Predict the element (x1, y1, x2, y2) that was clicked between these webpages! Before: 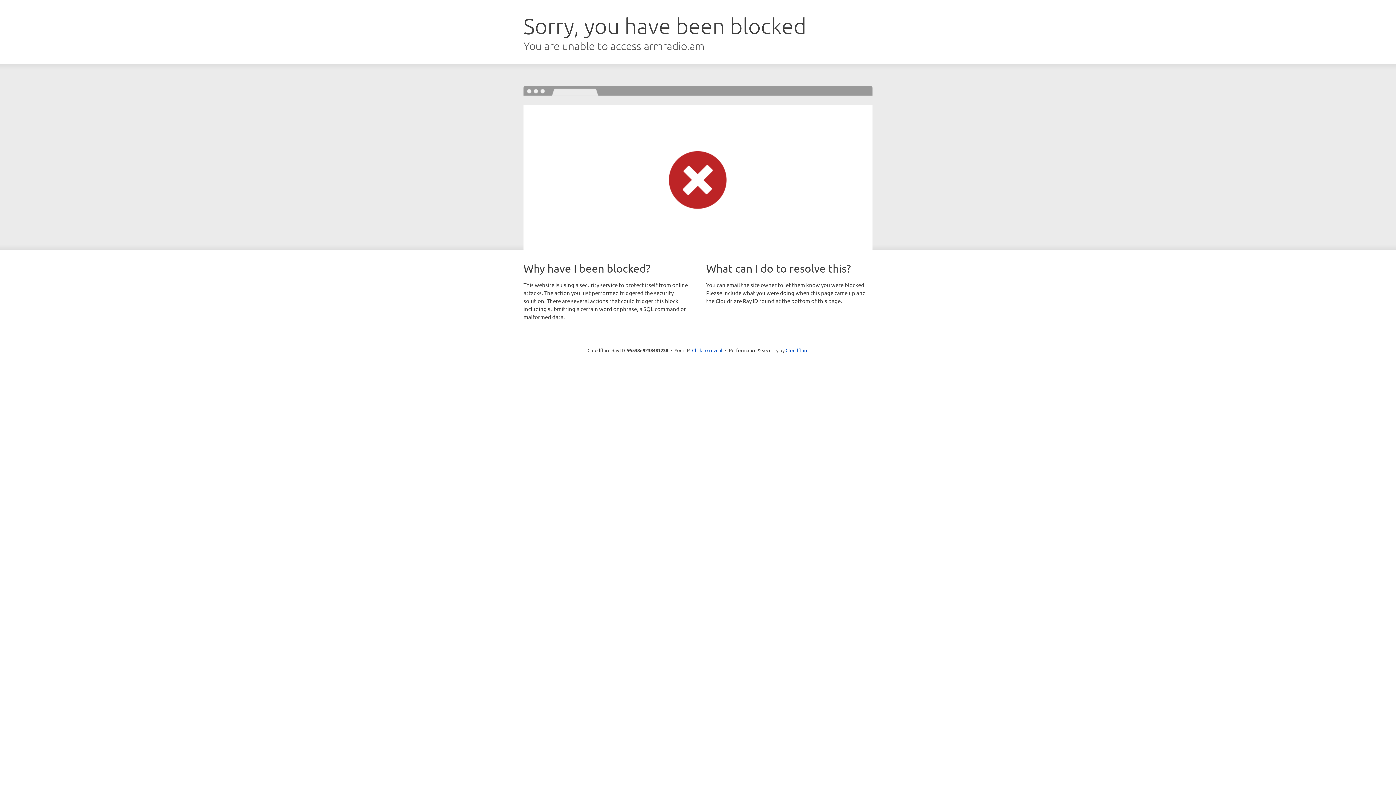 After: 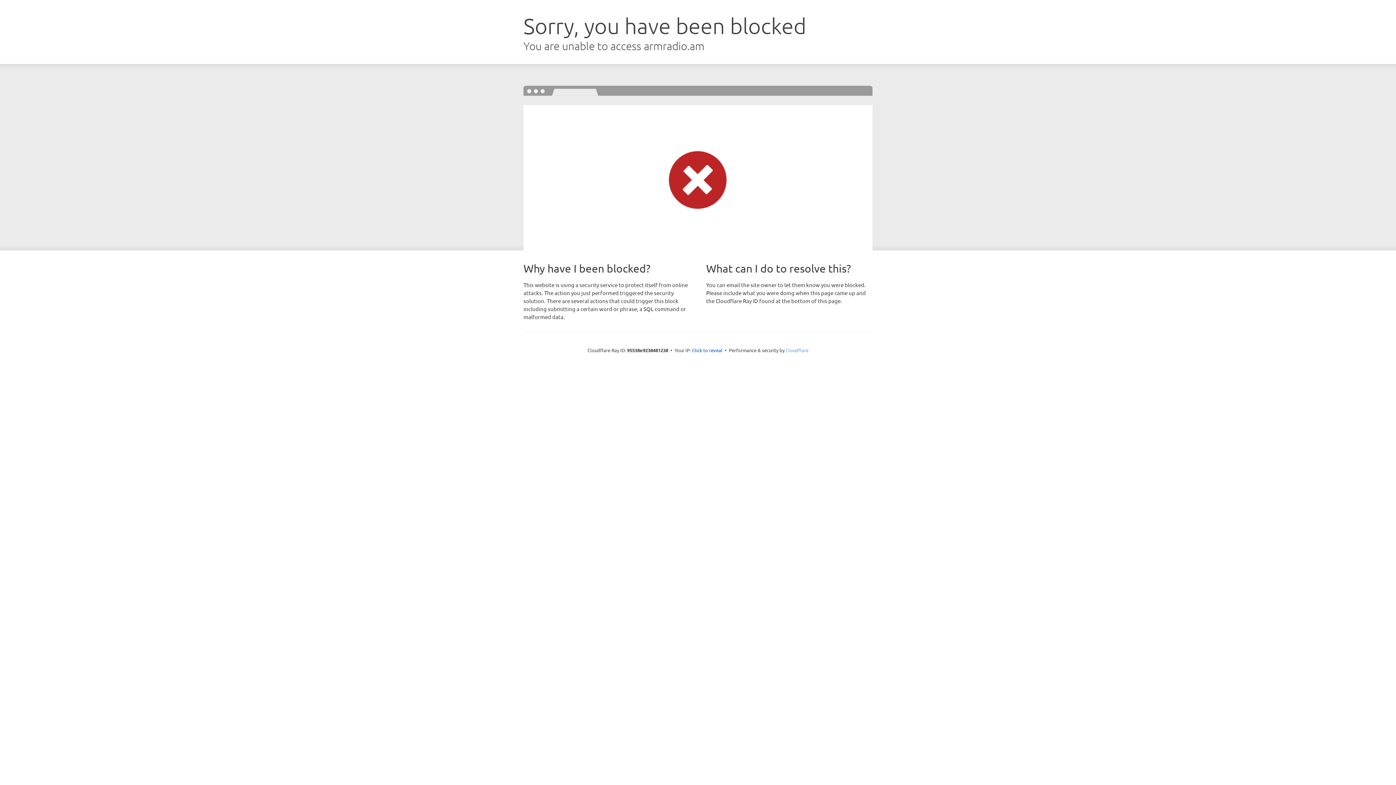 Action: bbox: (785, 347, 808, 353) label: Cloudflare